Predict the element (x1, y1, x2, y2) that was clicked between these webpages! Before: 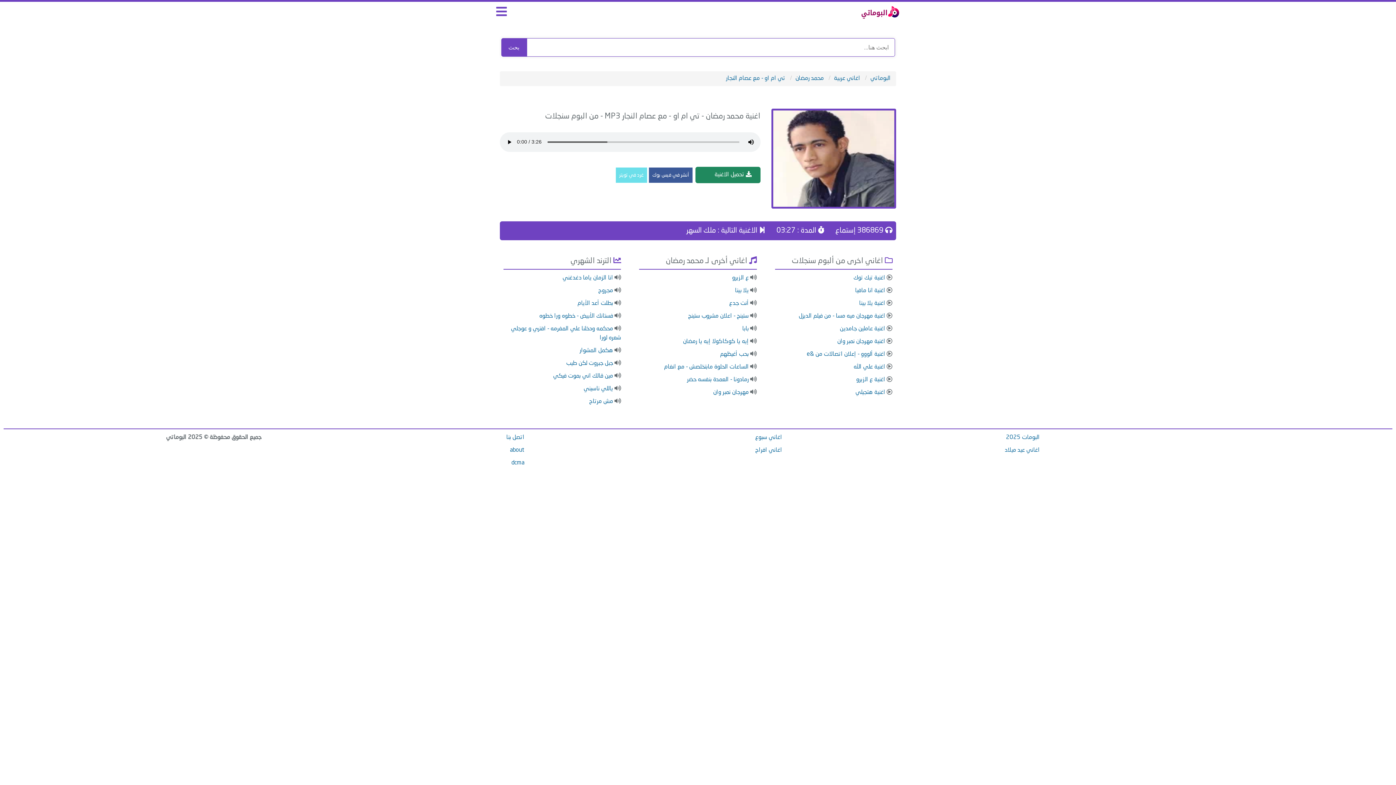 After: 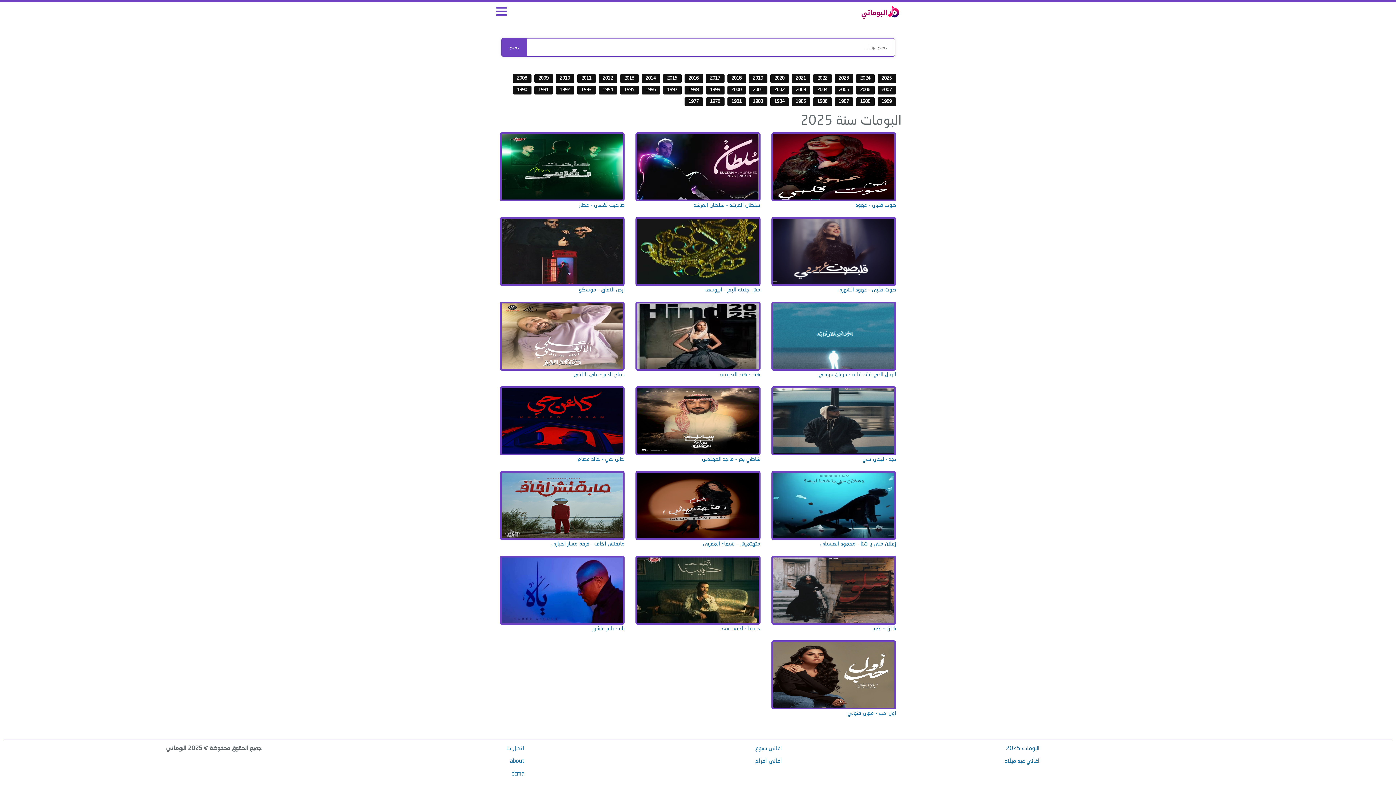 Action: bbox: (1006, 434, 1040, 440) label: البومات 2025